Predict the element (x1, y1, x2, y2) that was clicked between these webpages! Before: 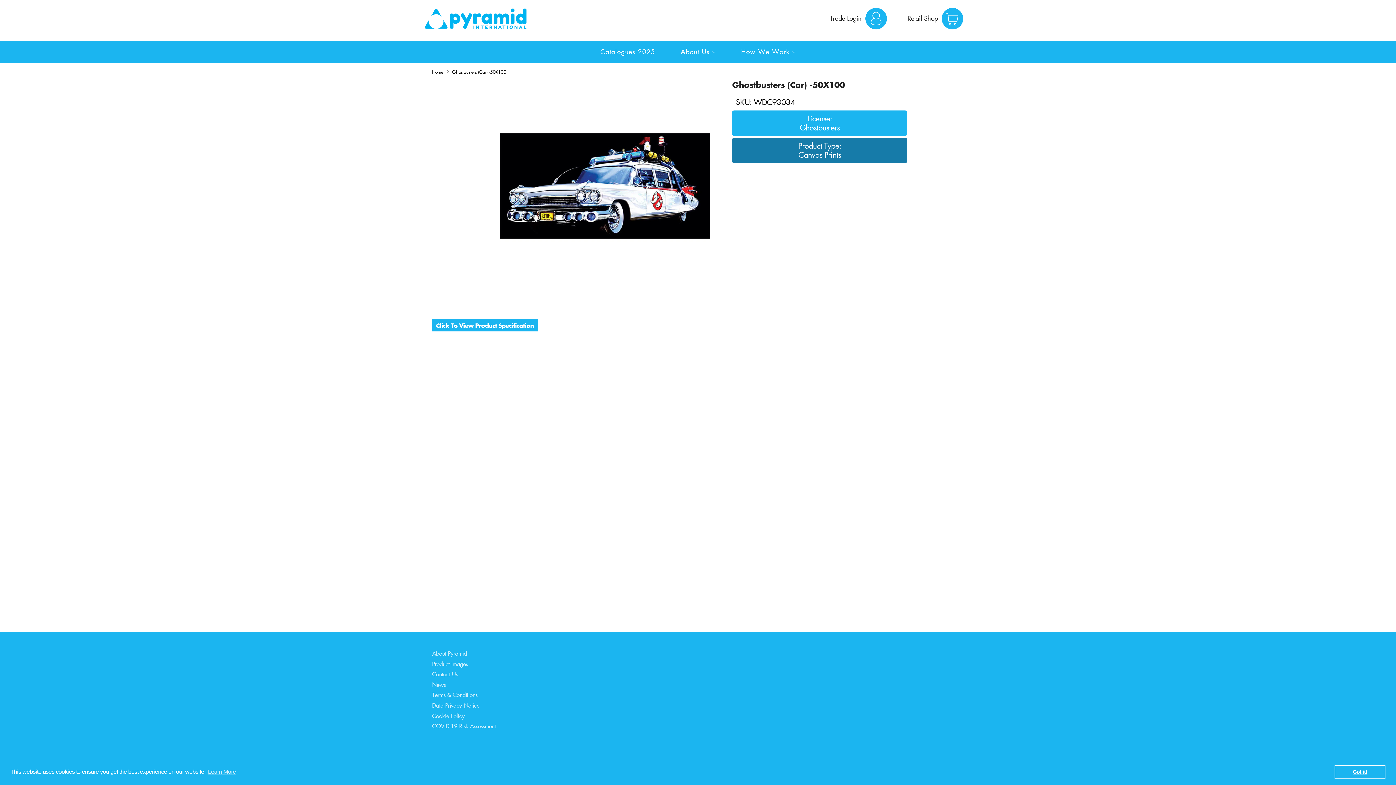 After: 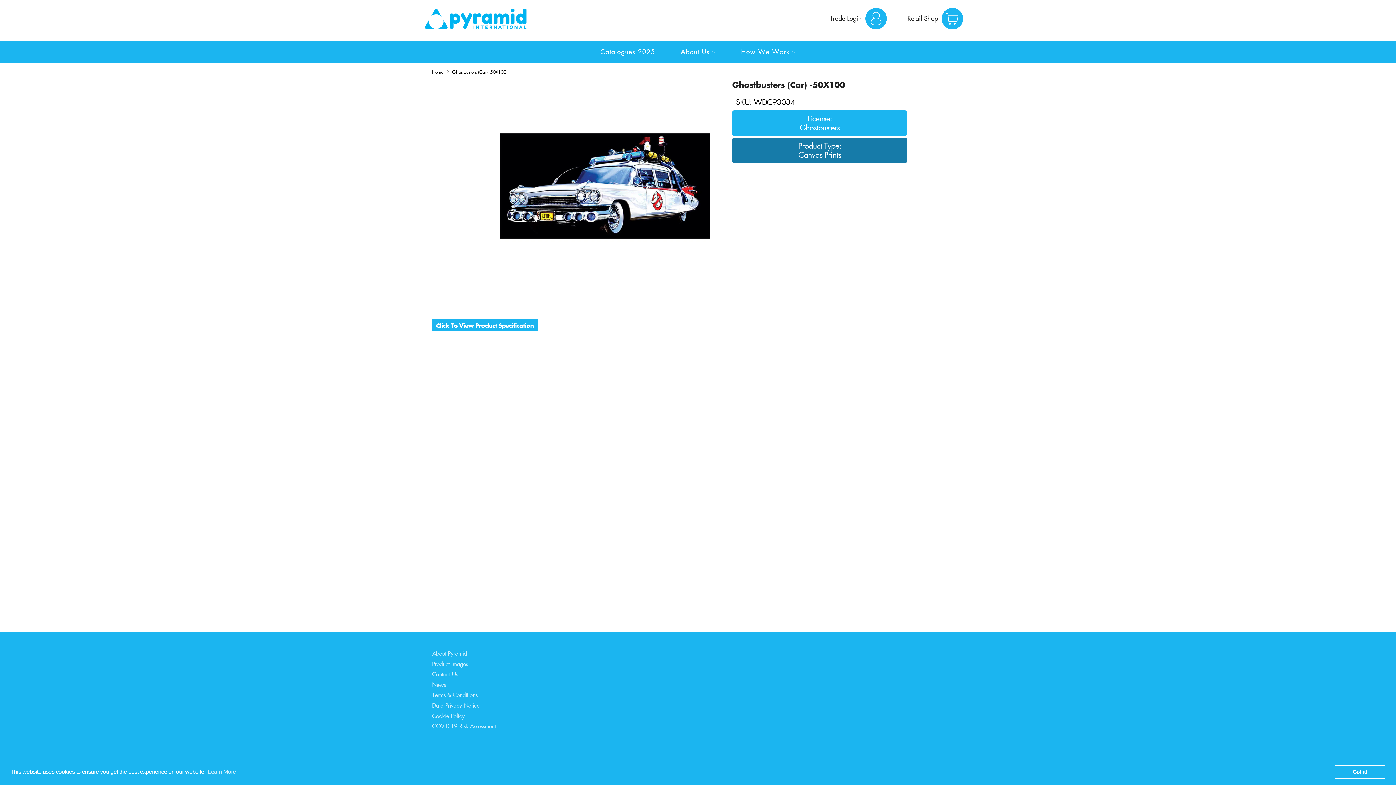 Action: bbox: (432, 722, 495, 730) label: COVID-19 Risk Assessment